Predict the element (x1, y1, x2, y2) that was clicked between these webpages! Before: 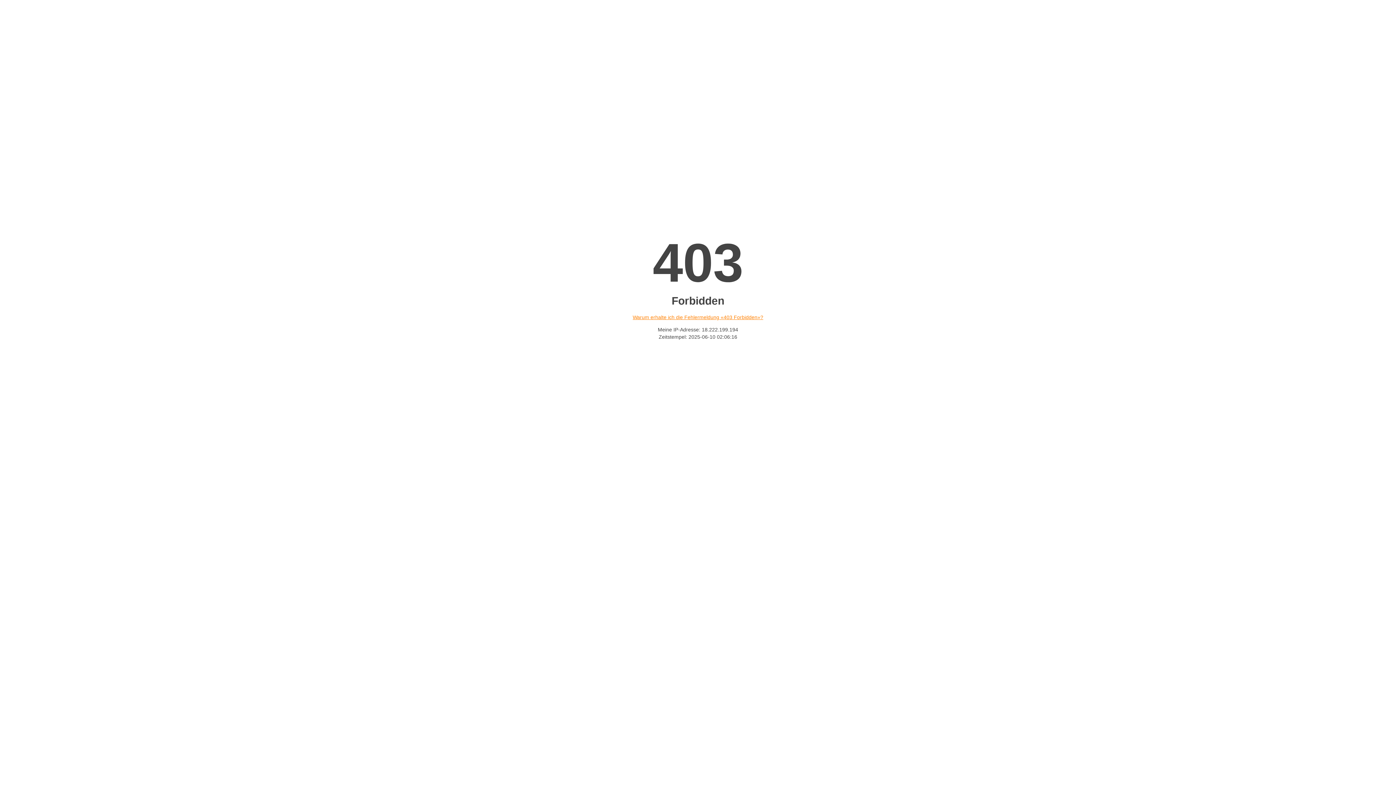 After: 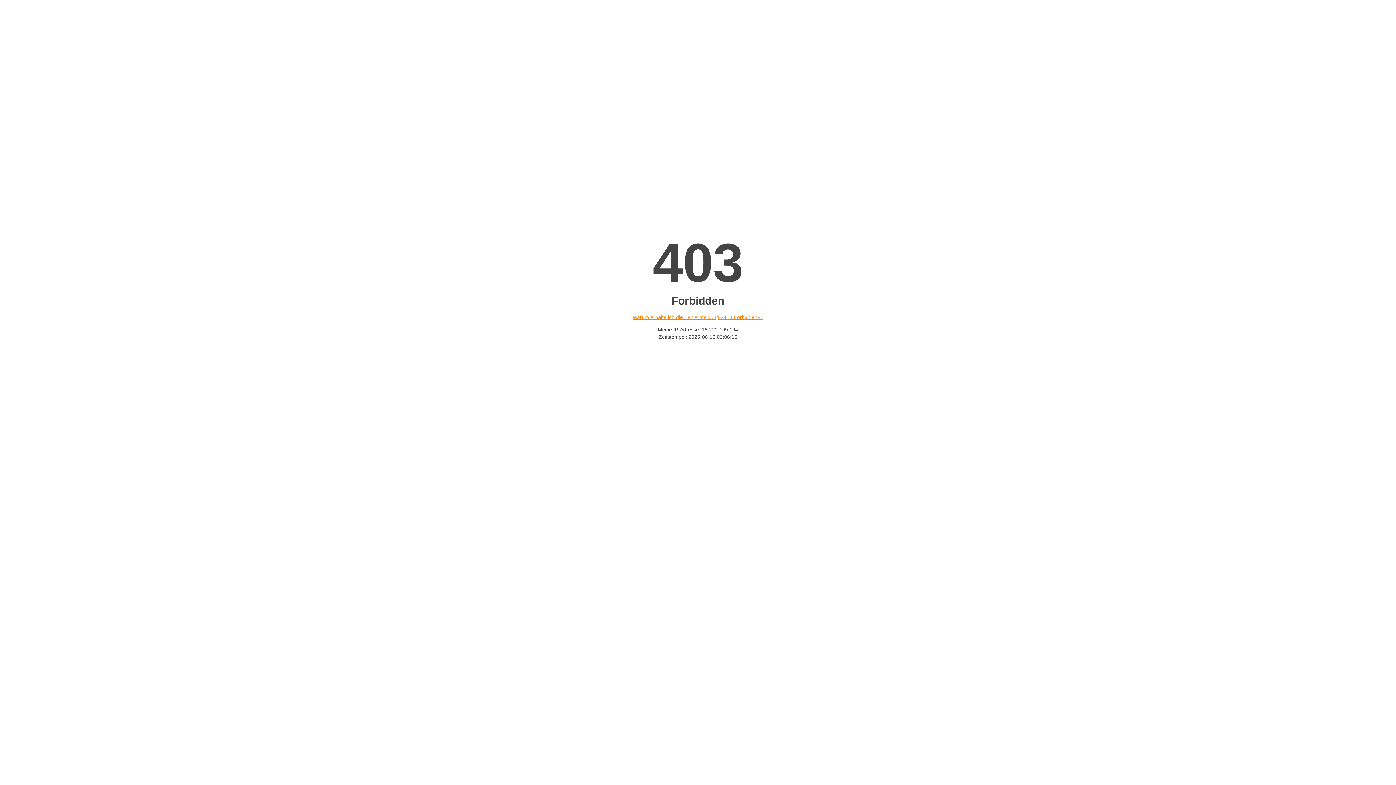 Action: bbox: (632, 314, 763, 320) label: Warum erhalte ich die Fehlermeldung «403 Forbidden»?